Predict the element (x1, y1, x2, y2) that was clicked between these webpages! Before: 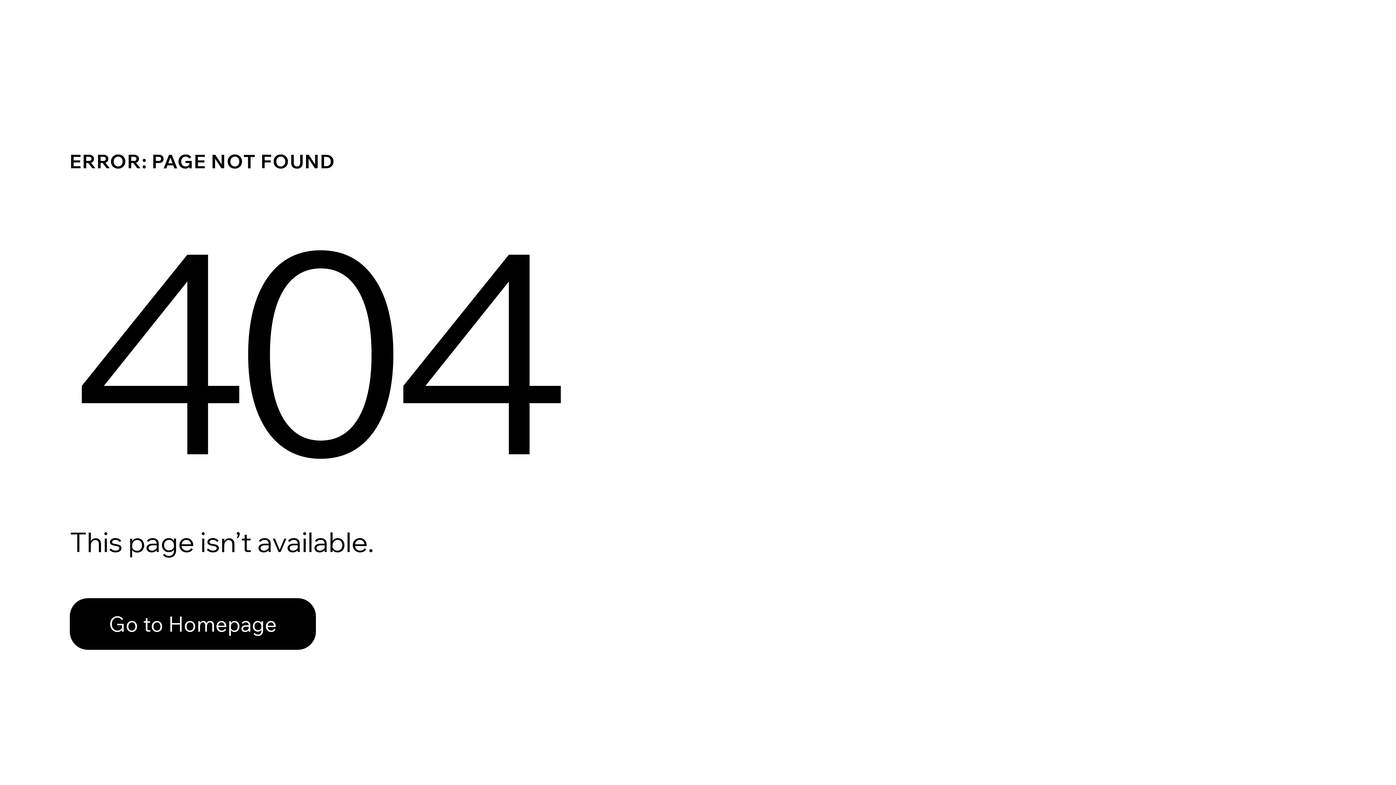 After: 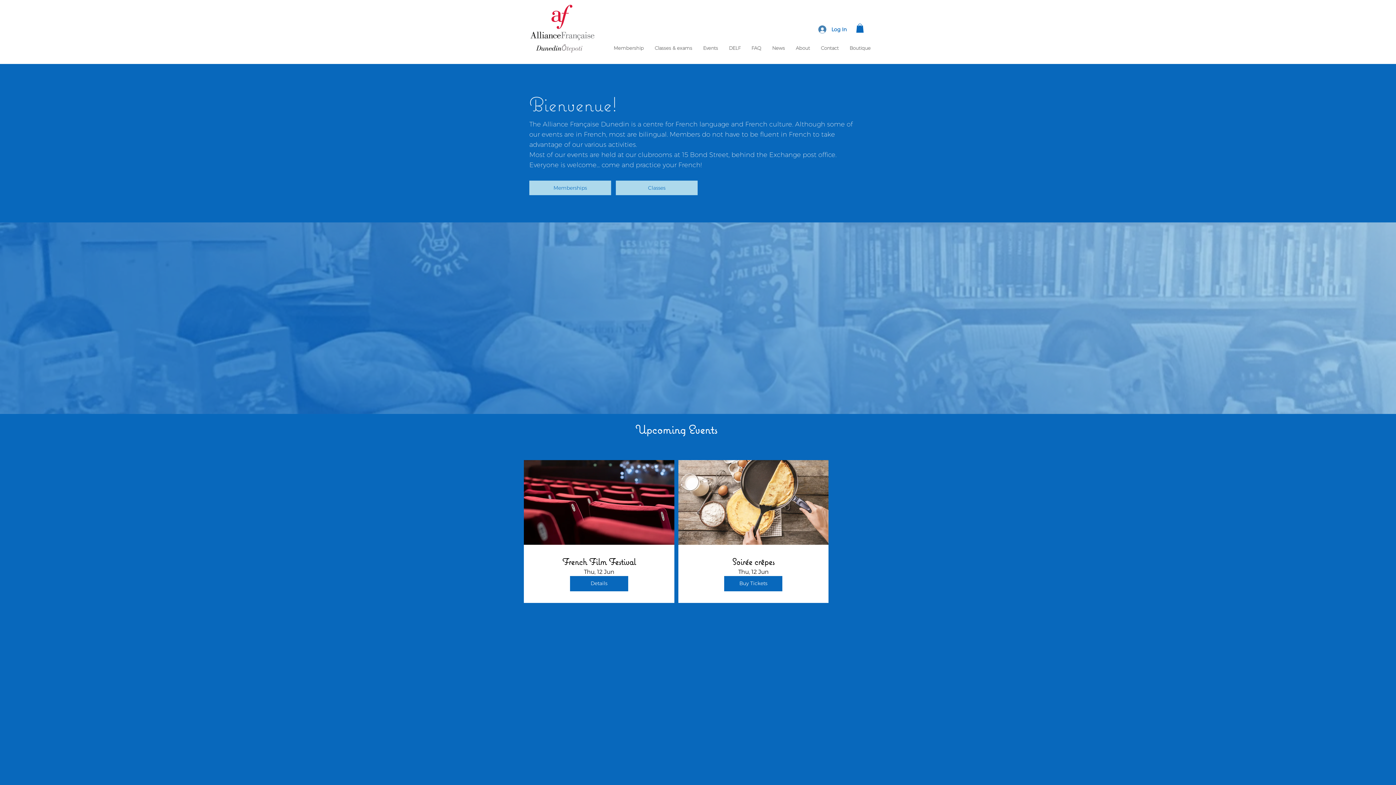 Action: bbox: (69, 582, 768, 659) label: Go to Homepage